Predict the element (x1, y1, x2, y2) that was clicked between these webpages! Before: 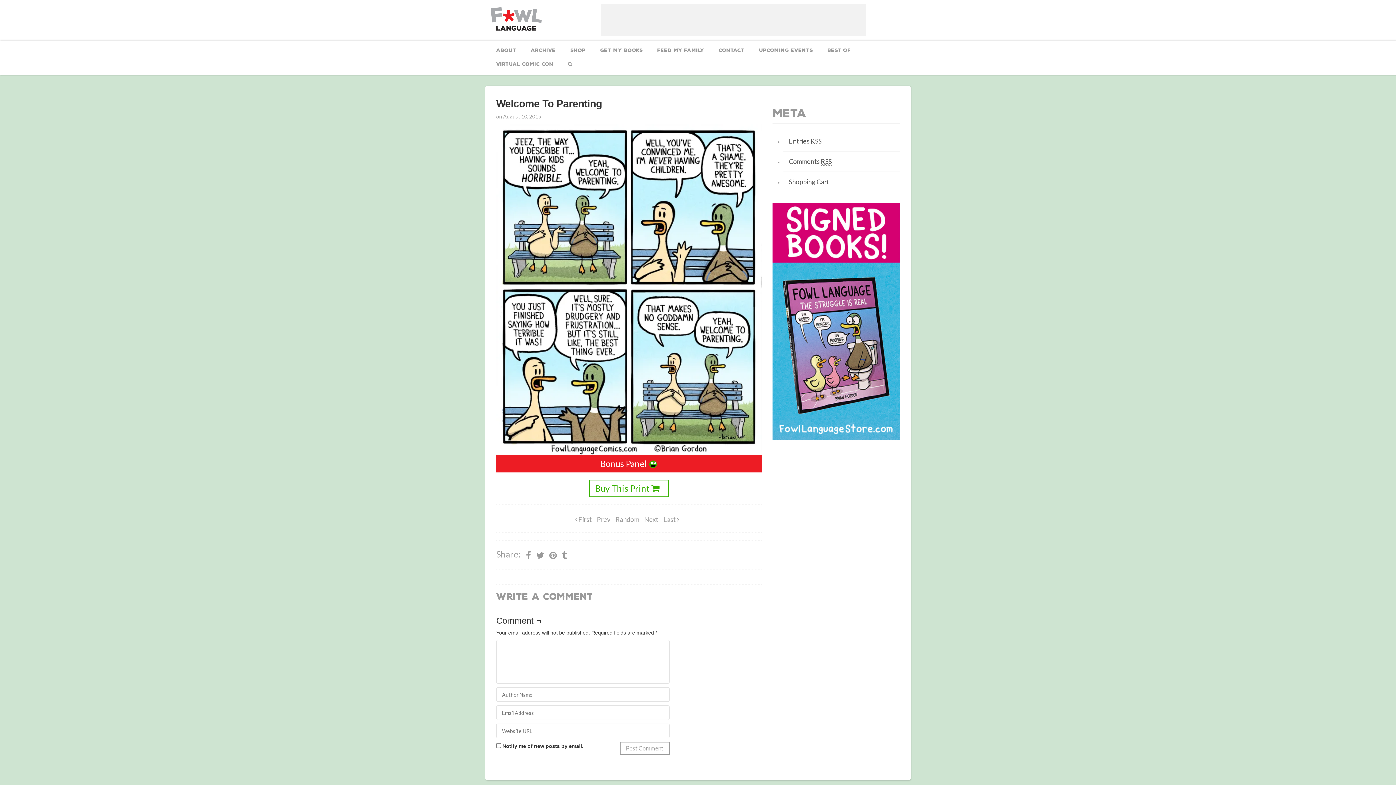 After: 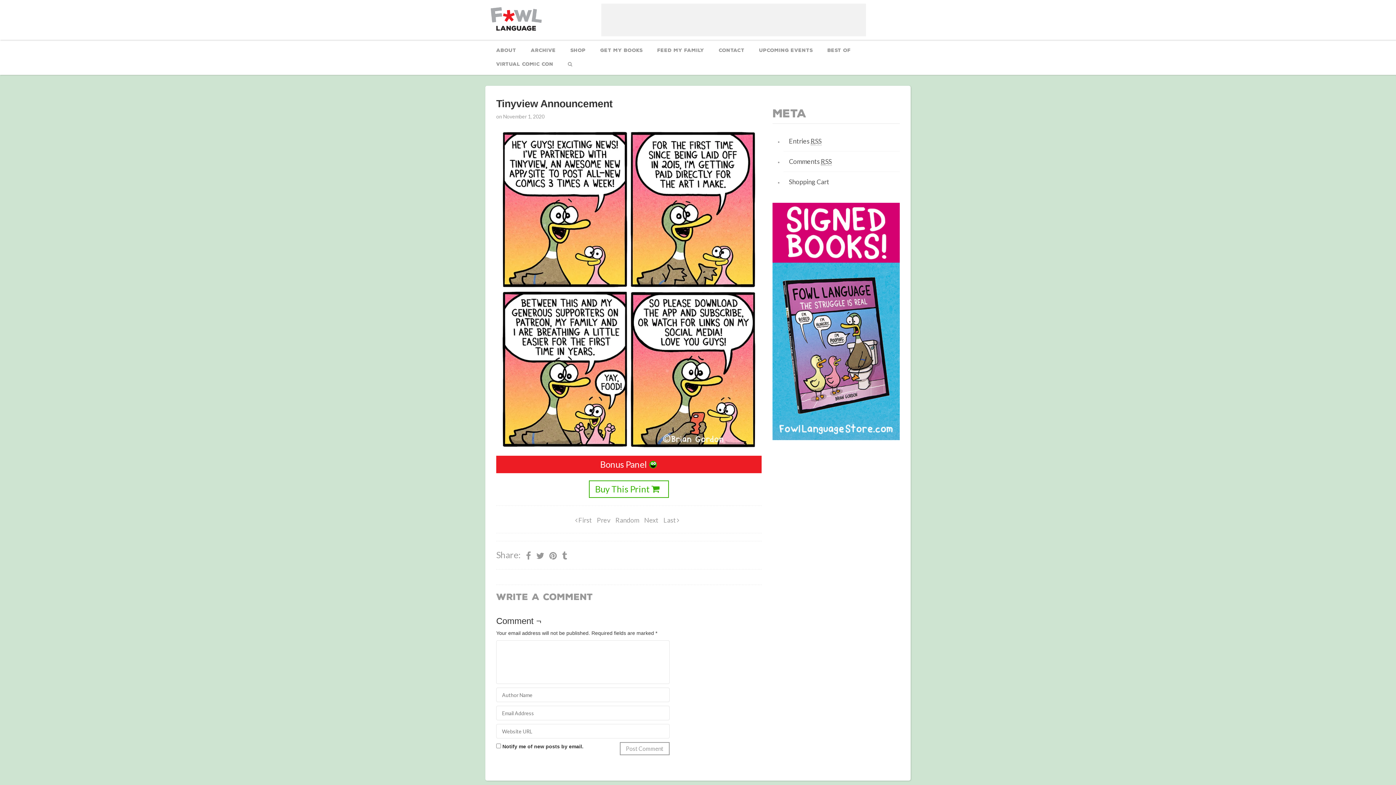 Action: bbox: (663, 515, 679, 523) label: Last 